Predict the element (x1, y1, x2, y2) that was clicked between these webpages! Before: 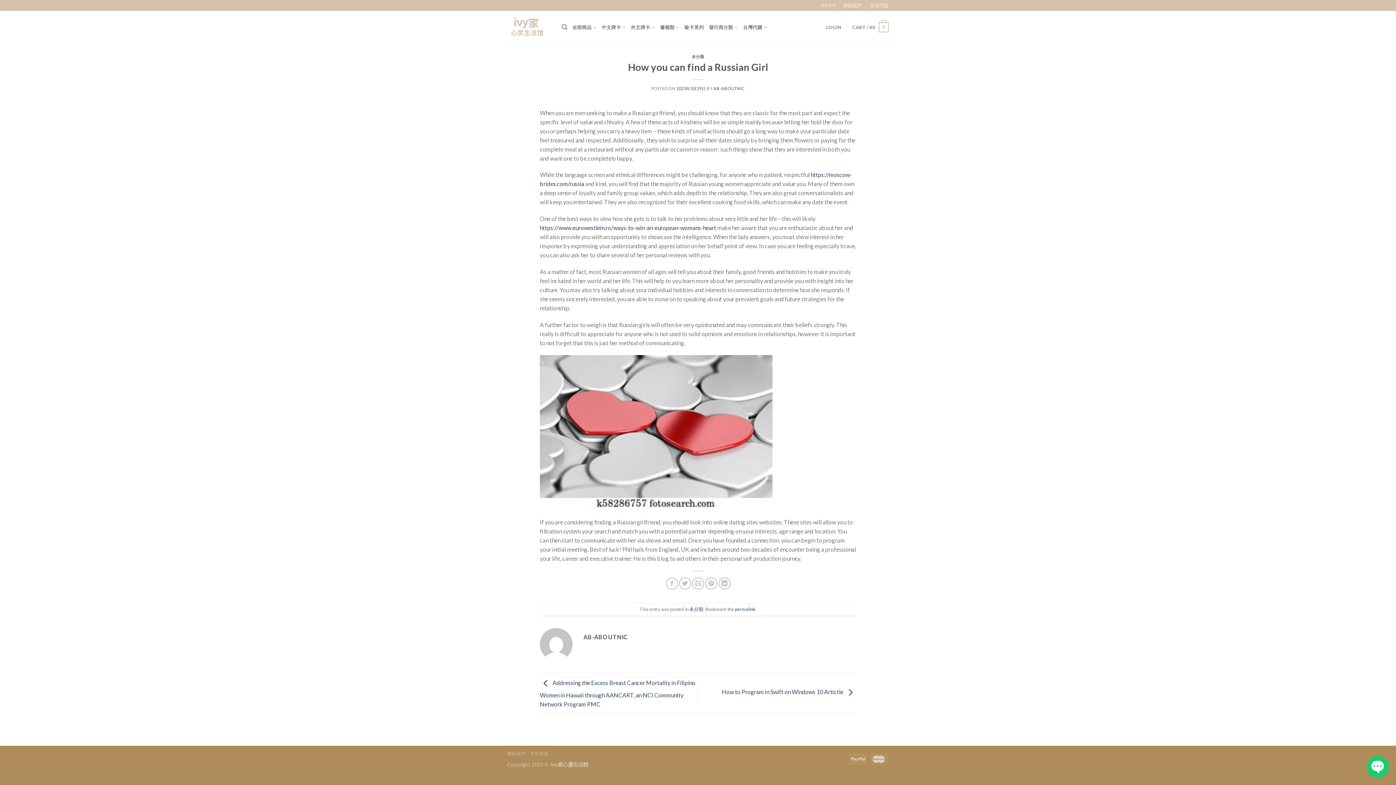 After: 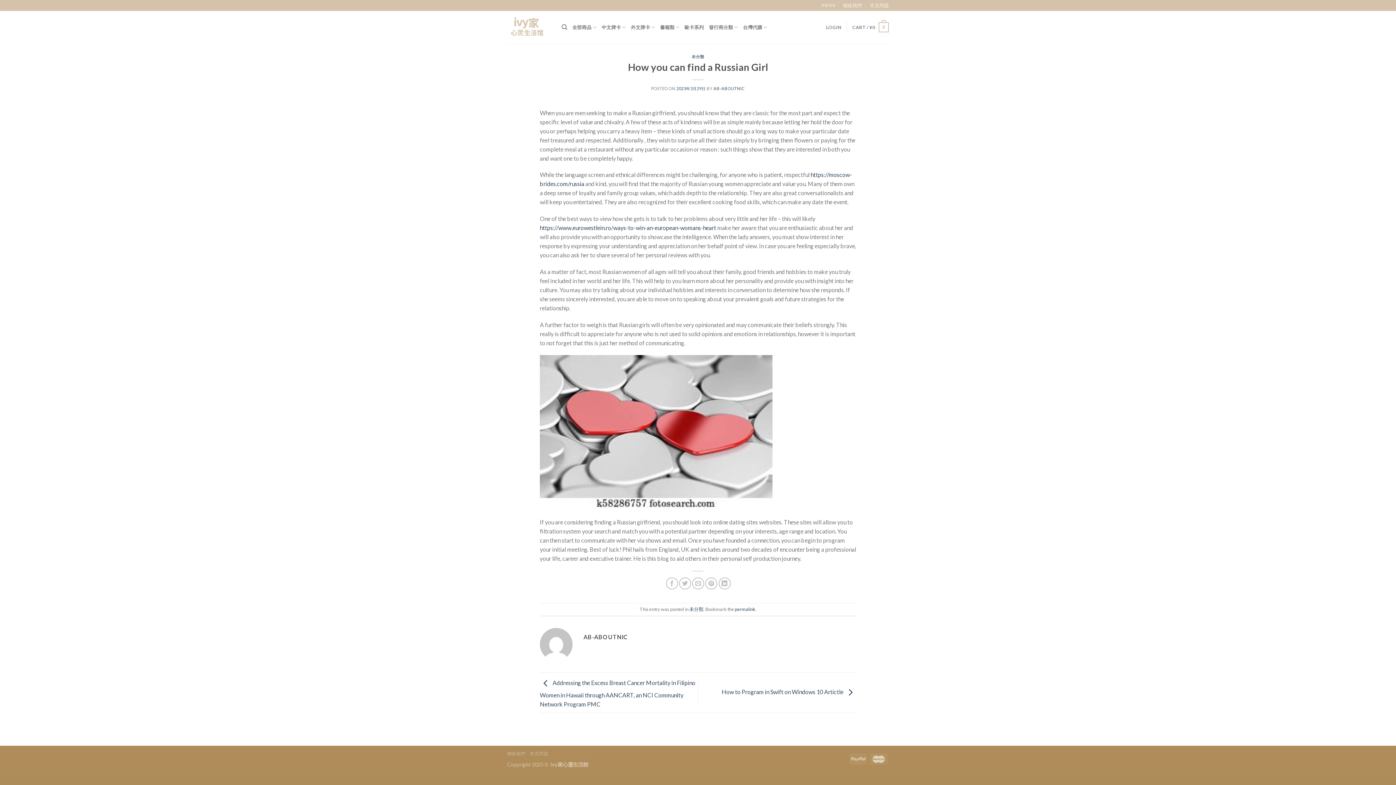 Action: label: permalink bbox: (734, 606, 755, 612)